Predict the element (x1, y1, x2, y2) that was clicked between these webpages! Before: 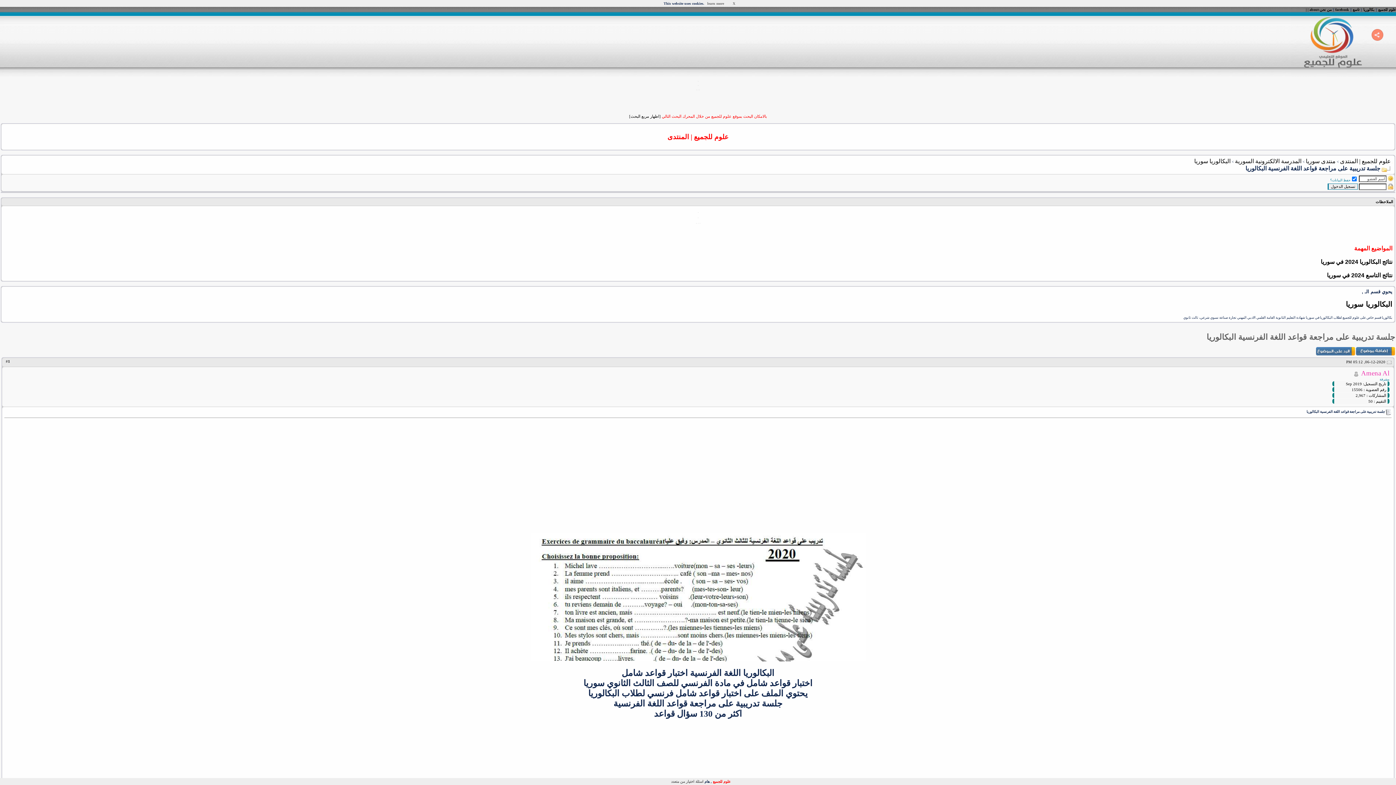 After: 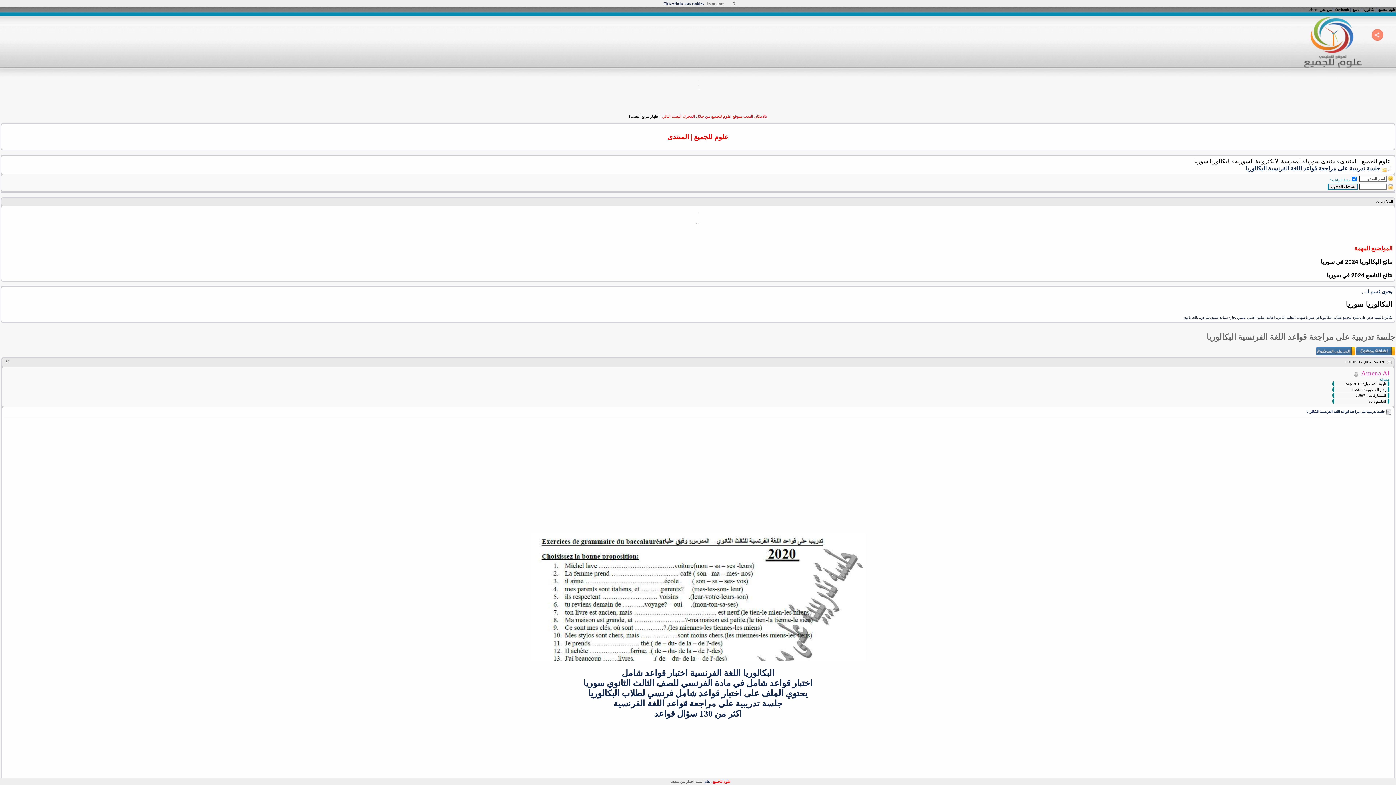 Action: bbox: (1306, 7, 1306, 11) label: |